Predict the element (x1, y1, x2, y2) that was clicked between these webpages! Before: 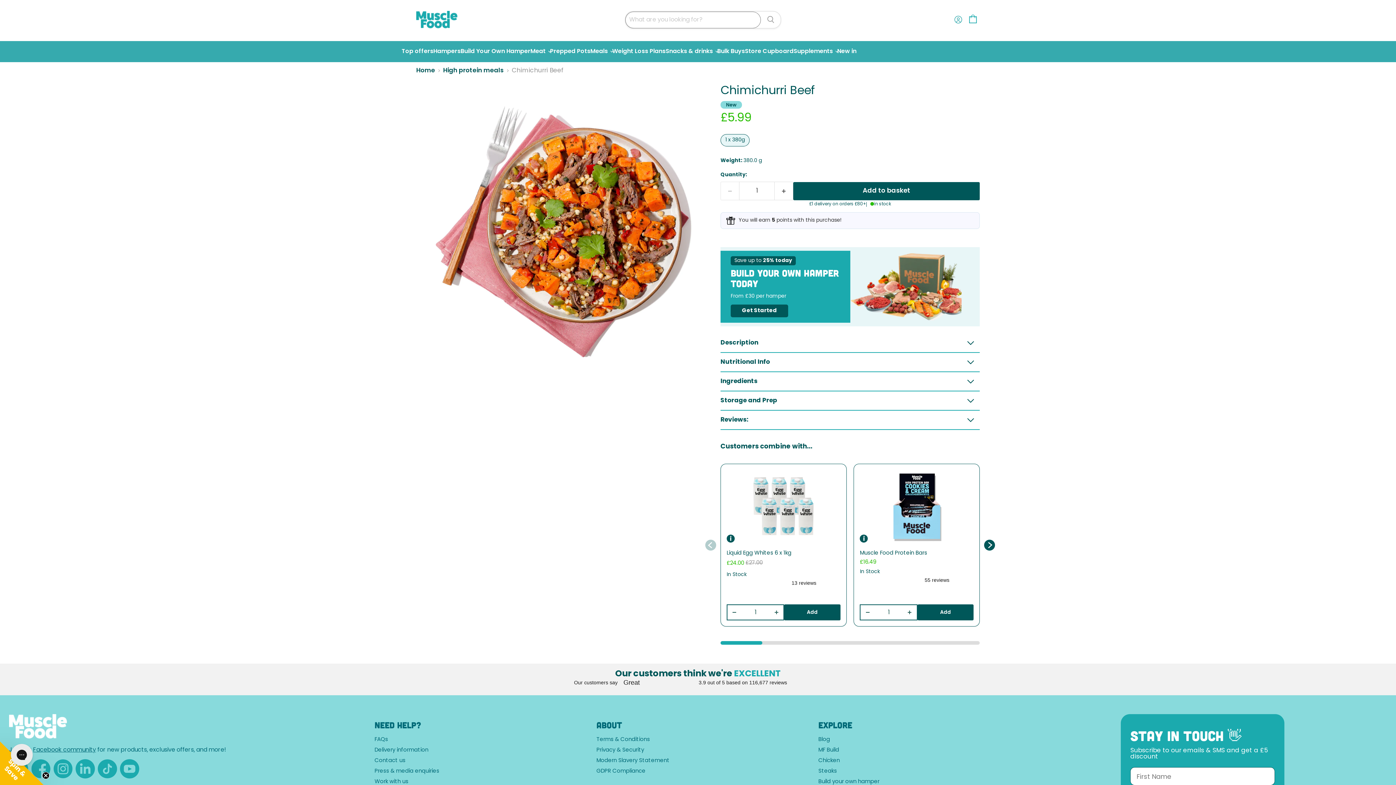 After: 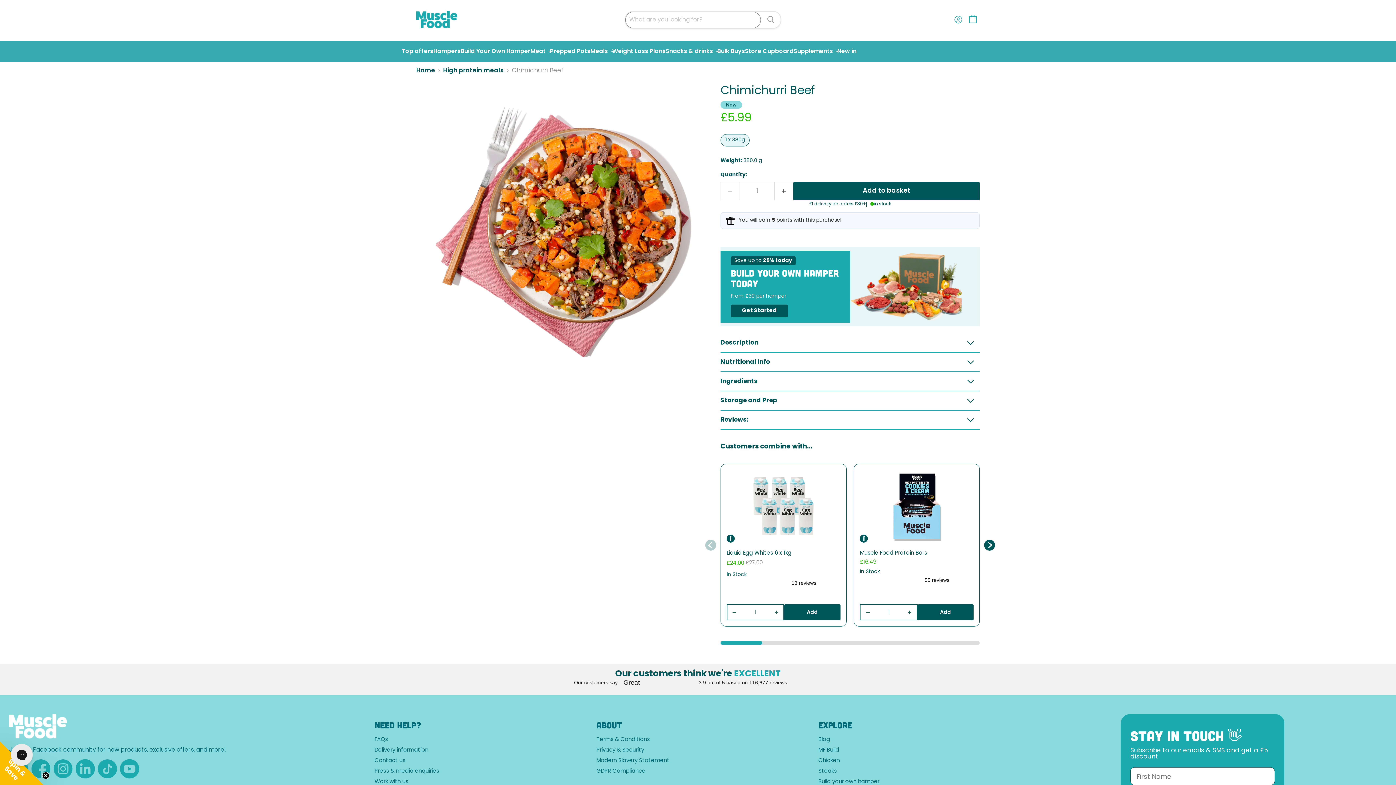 Action: bbox: (120, 759, 139, 778) label: Find us on YouTube